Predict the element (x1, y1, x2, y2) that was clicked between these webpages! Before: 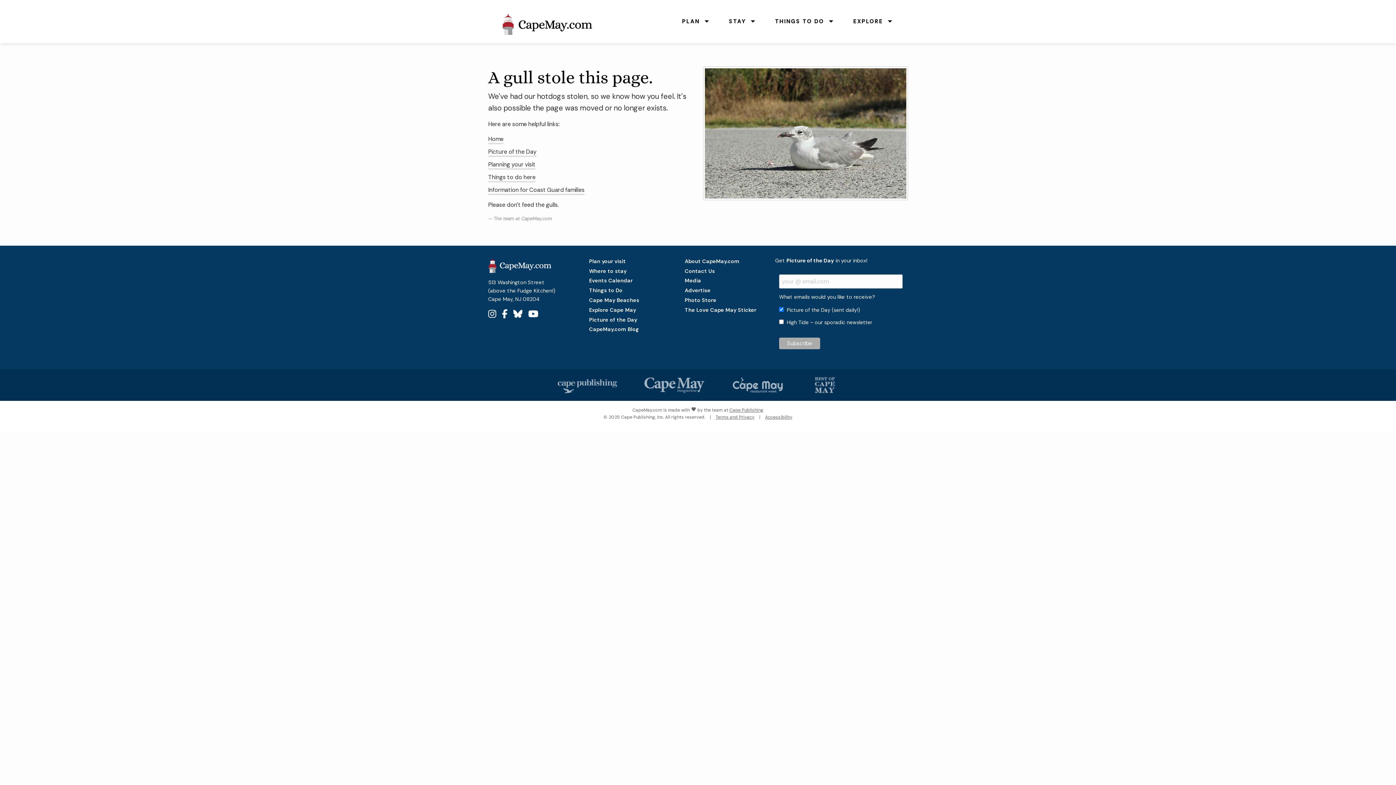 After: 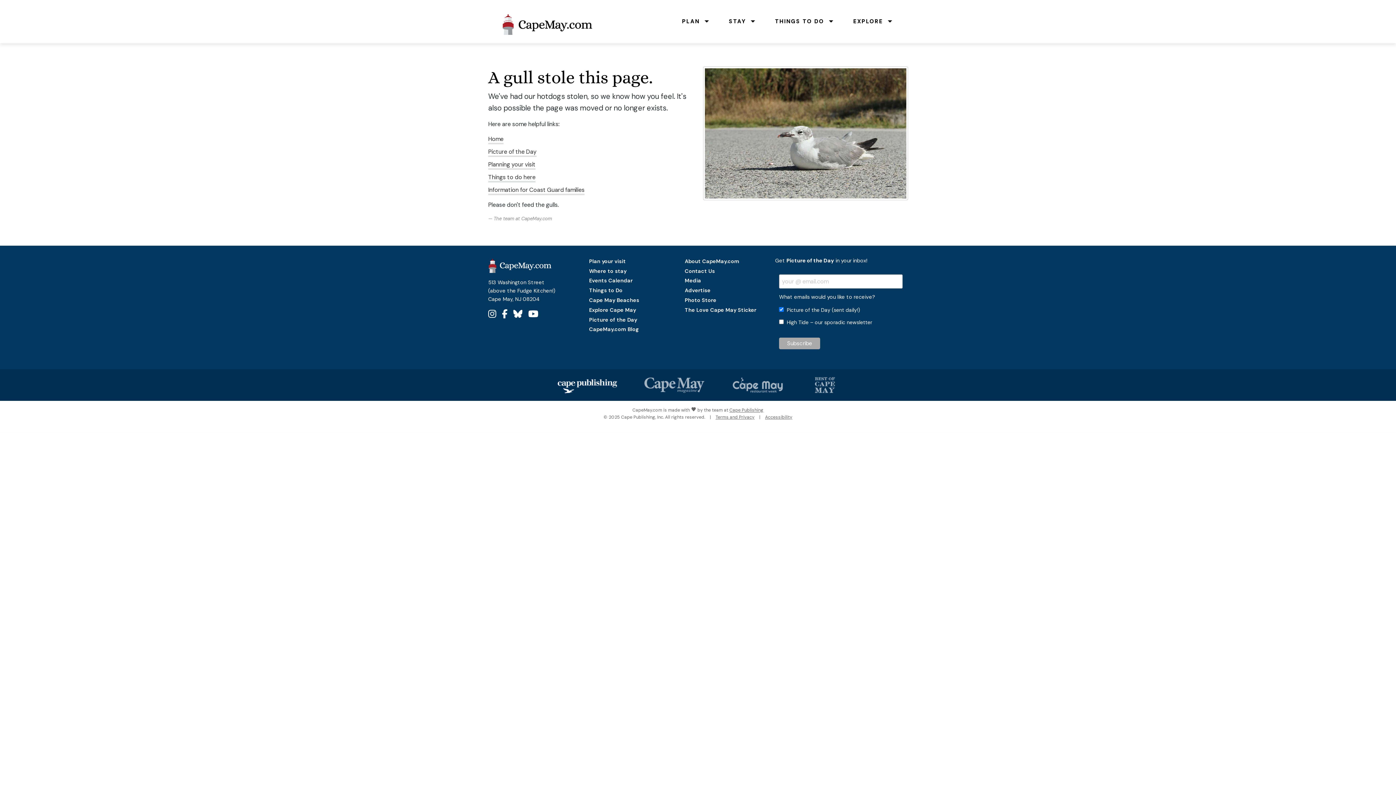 Action: bbox: (551, 372, 622, 397) label: Visit the Cape Publishing website